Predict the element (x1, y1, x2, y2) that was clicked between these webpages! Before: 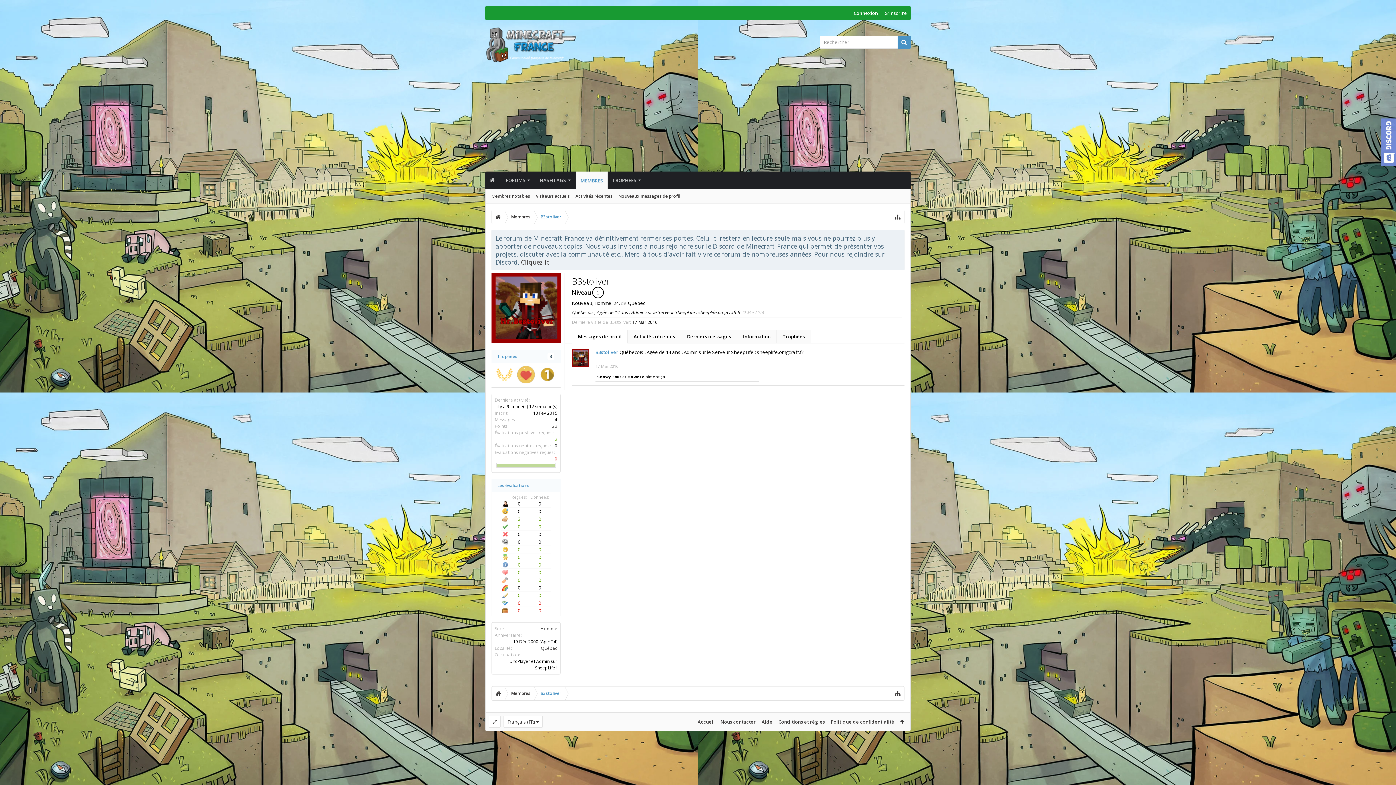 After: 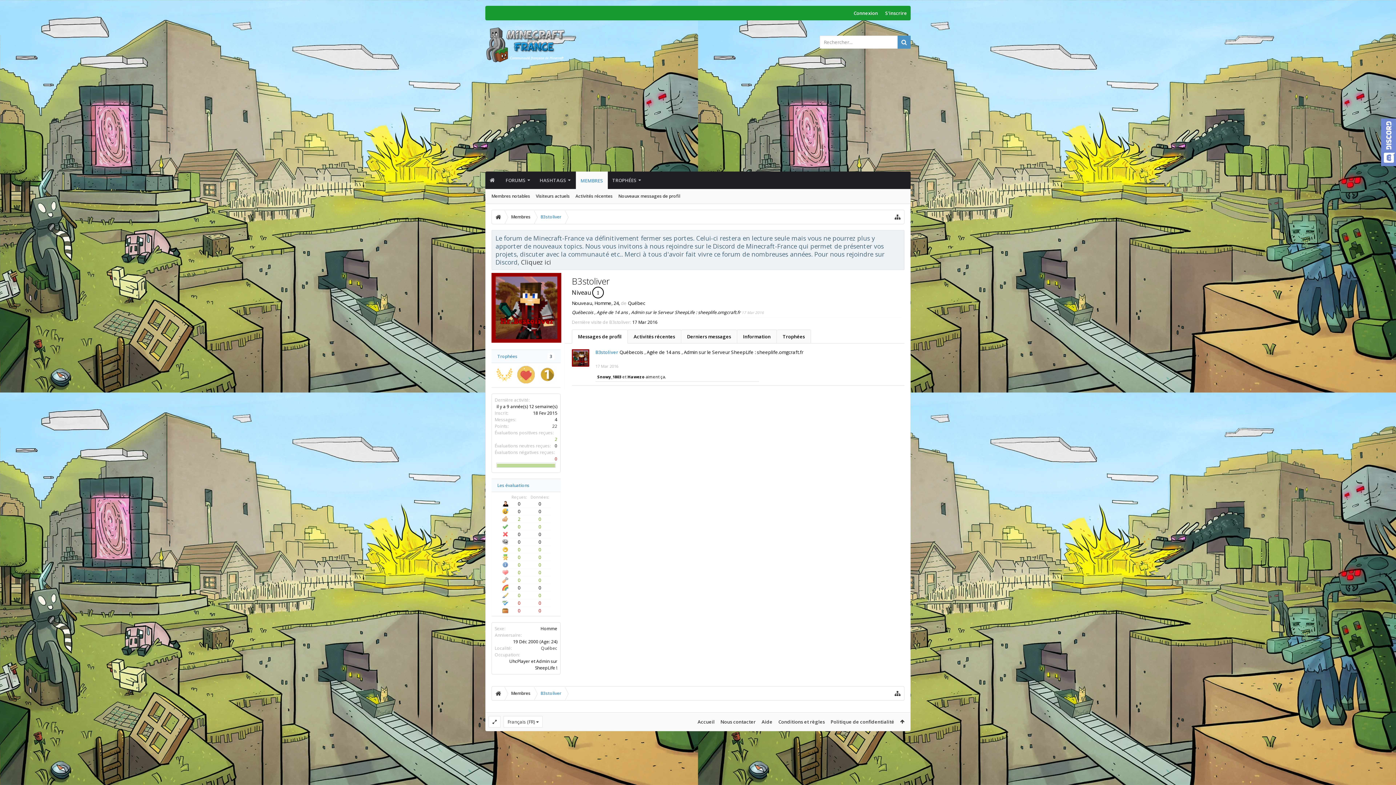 Action: label: B3stoliver bbox: (534, 686, 565, 701)